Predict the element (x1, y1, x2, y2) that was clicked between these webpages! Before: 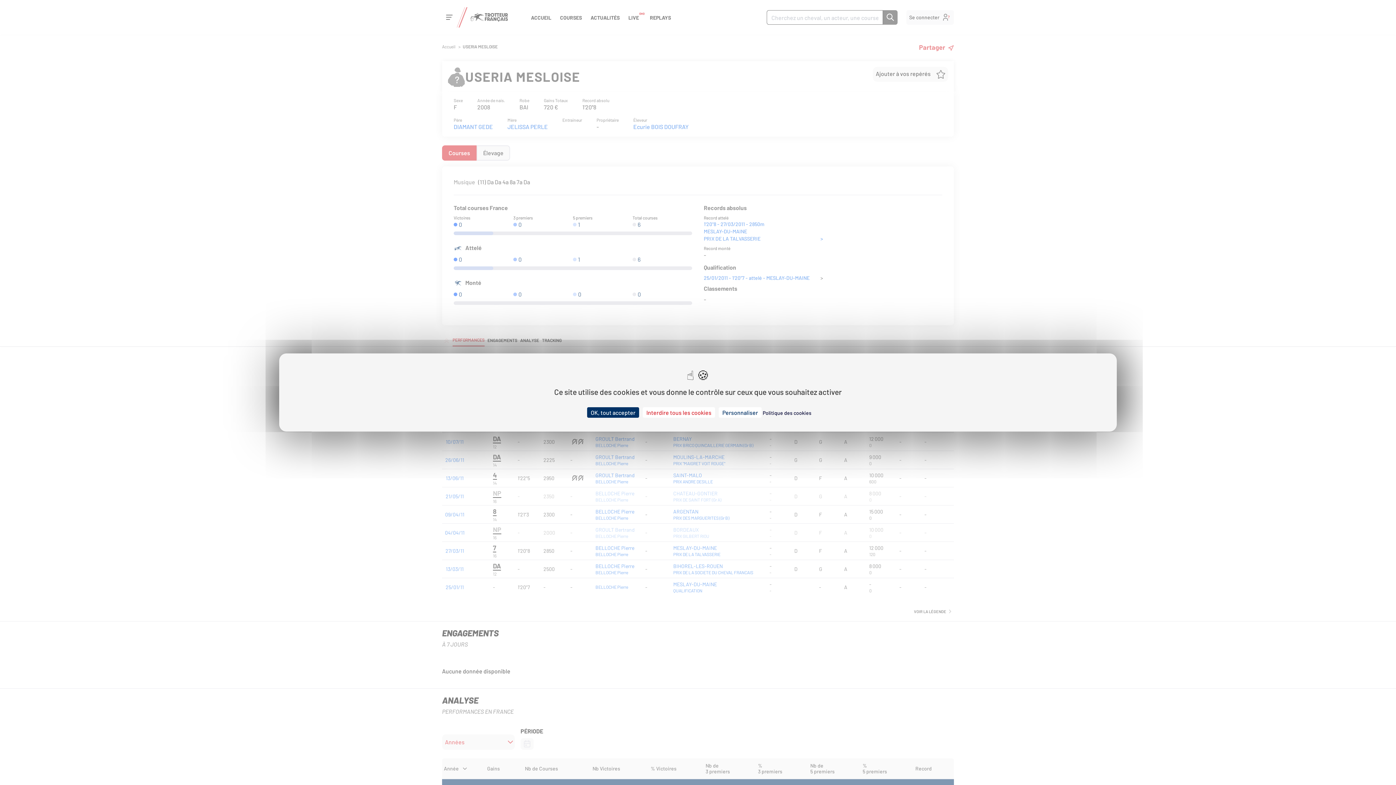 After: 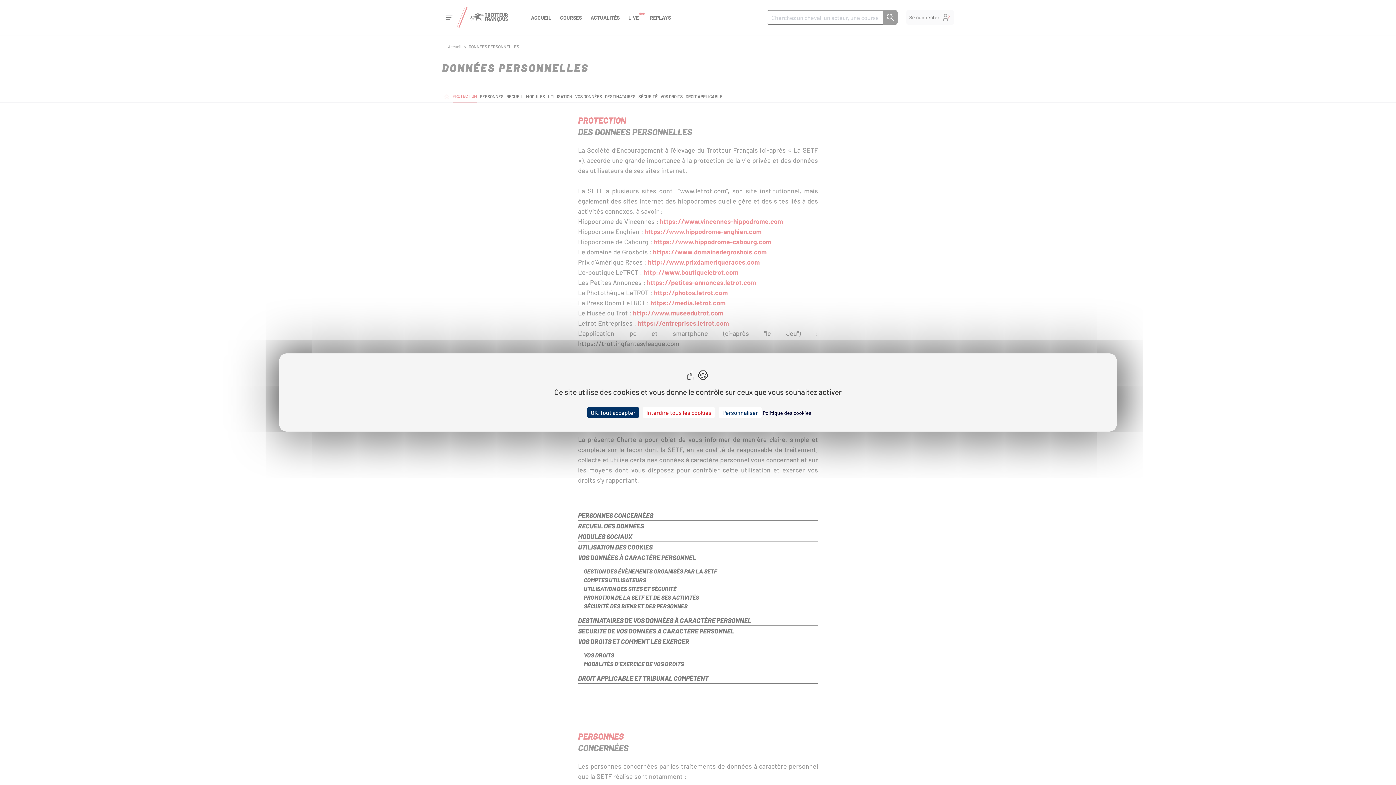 Action: bbox: (762, 410, 811, 416) label: Politique des cookies